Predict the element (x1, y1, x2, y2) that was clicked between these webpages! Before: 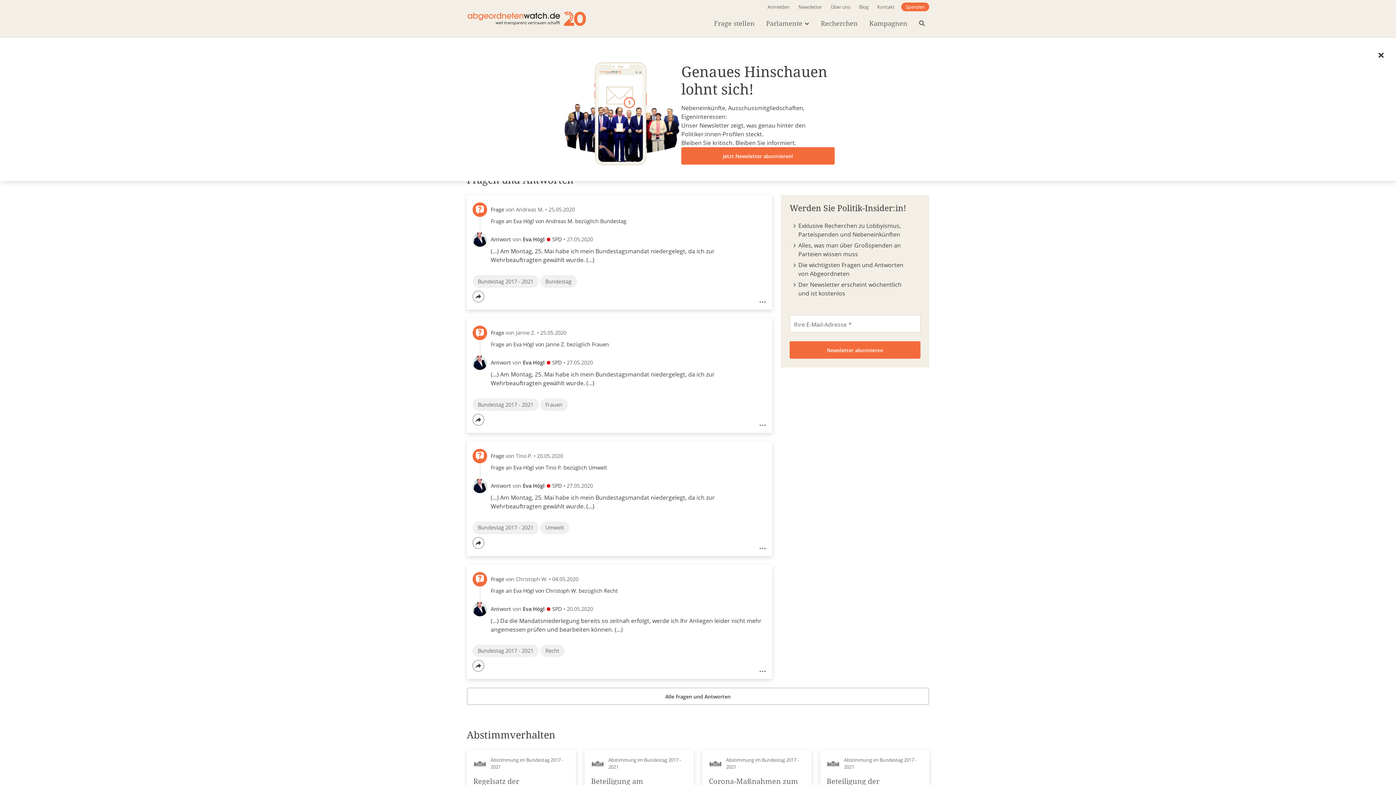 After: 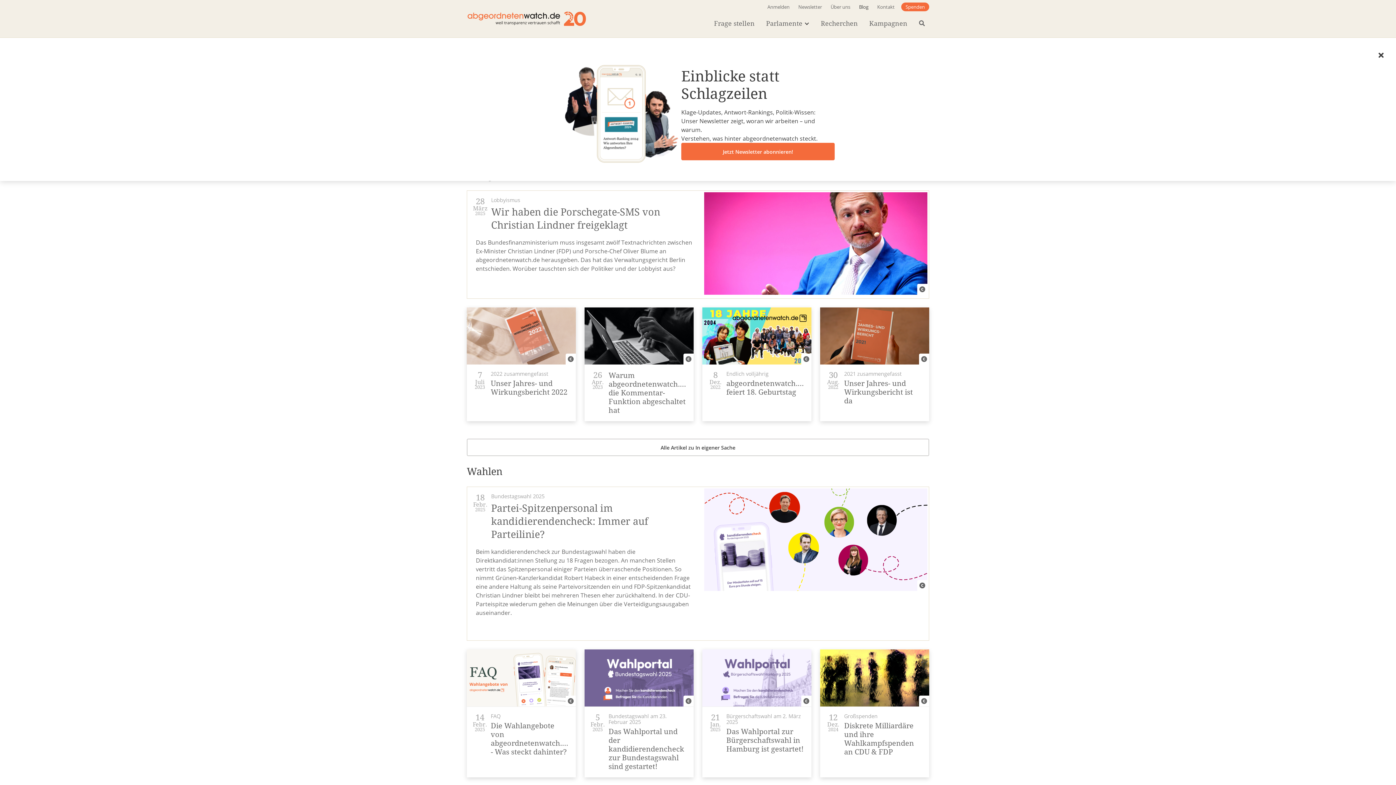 Action: label: Blog bbox: (857, 2, 870, 11)